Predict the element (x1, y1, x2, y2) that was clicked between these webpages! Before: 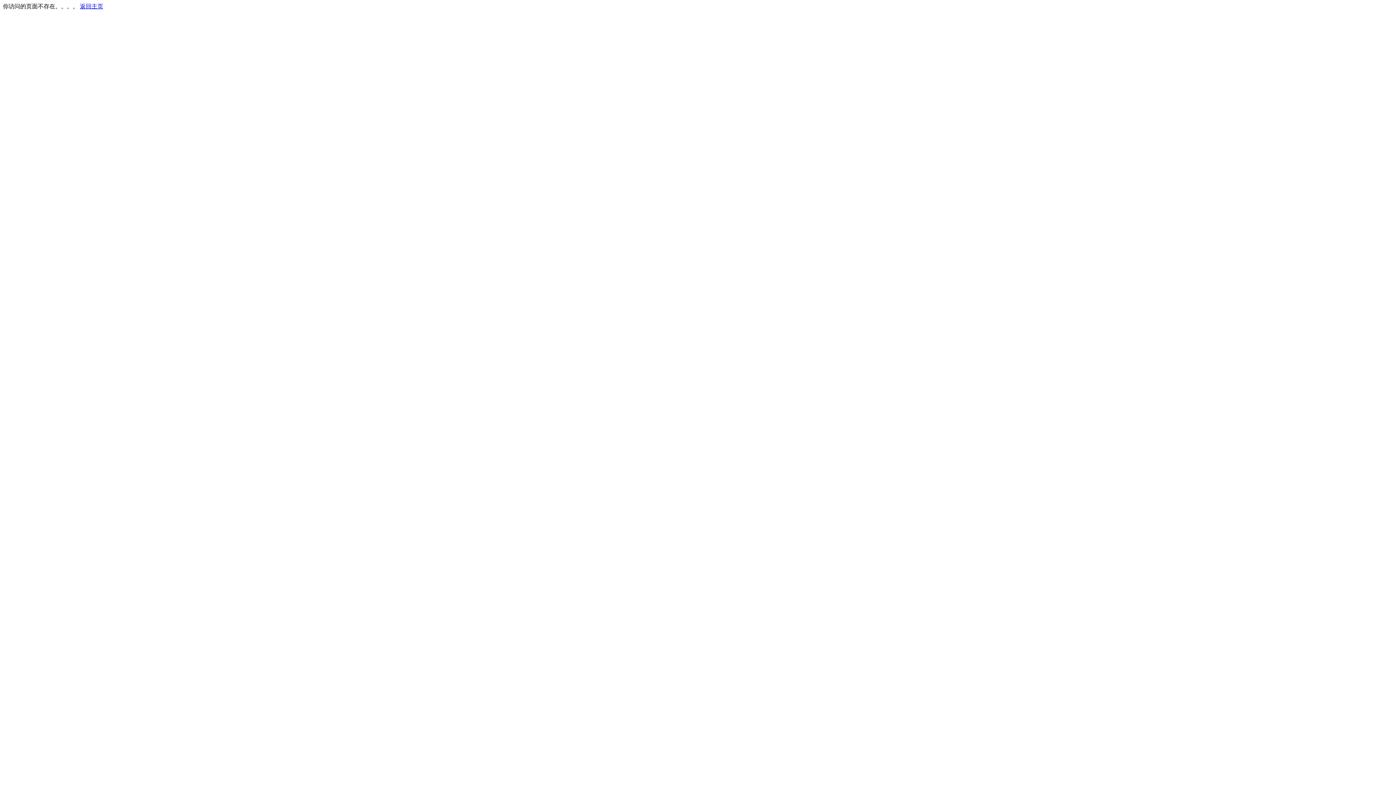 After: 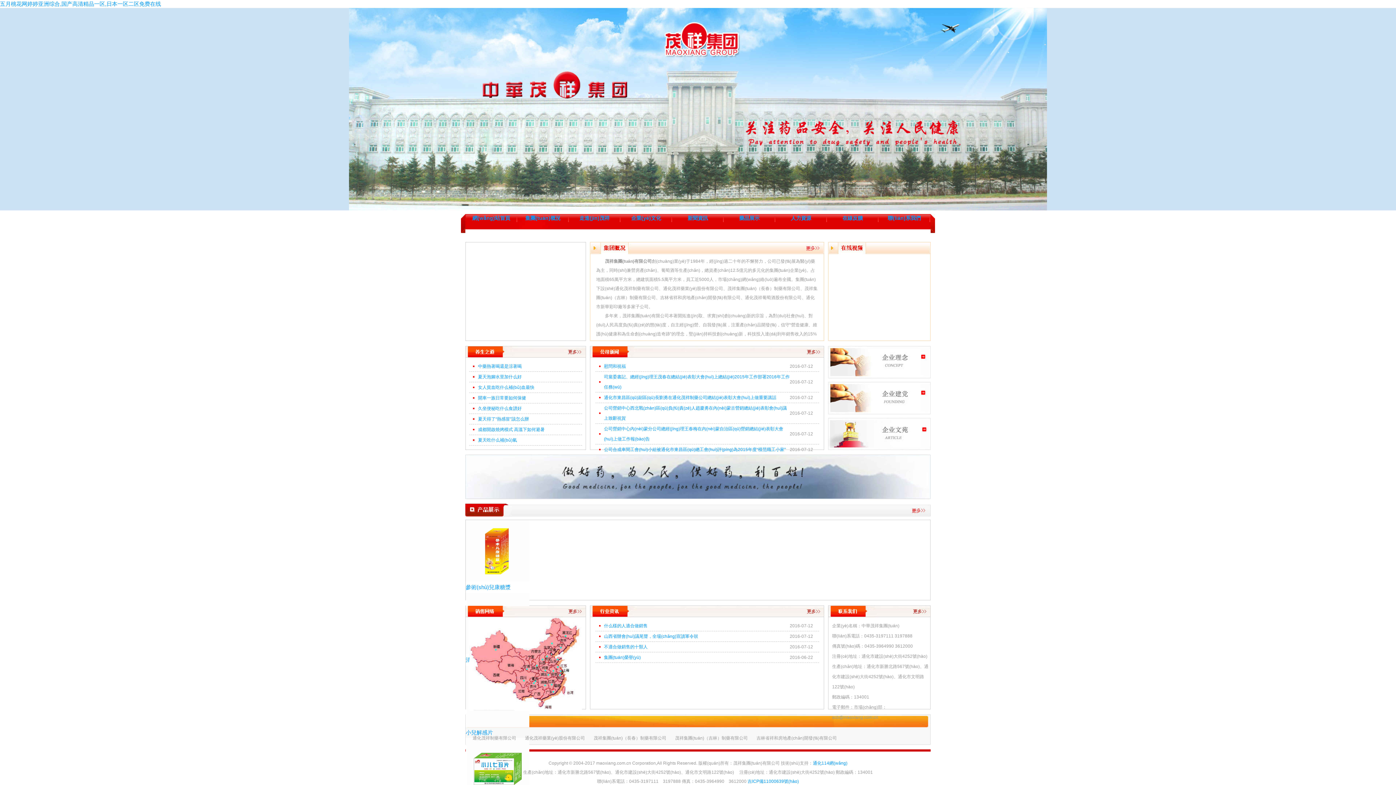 Action: bbox: (80, 3, 103, 9) label: 返回主页